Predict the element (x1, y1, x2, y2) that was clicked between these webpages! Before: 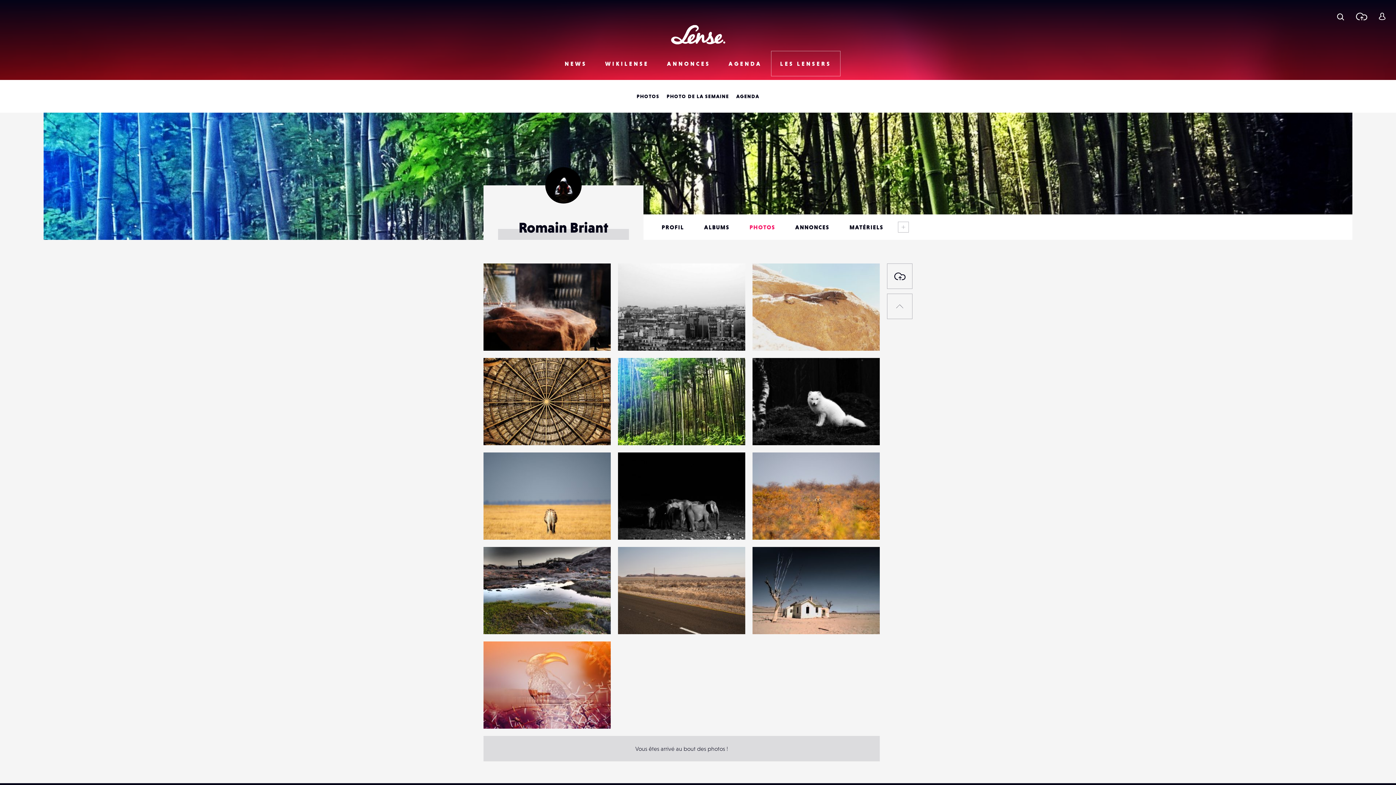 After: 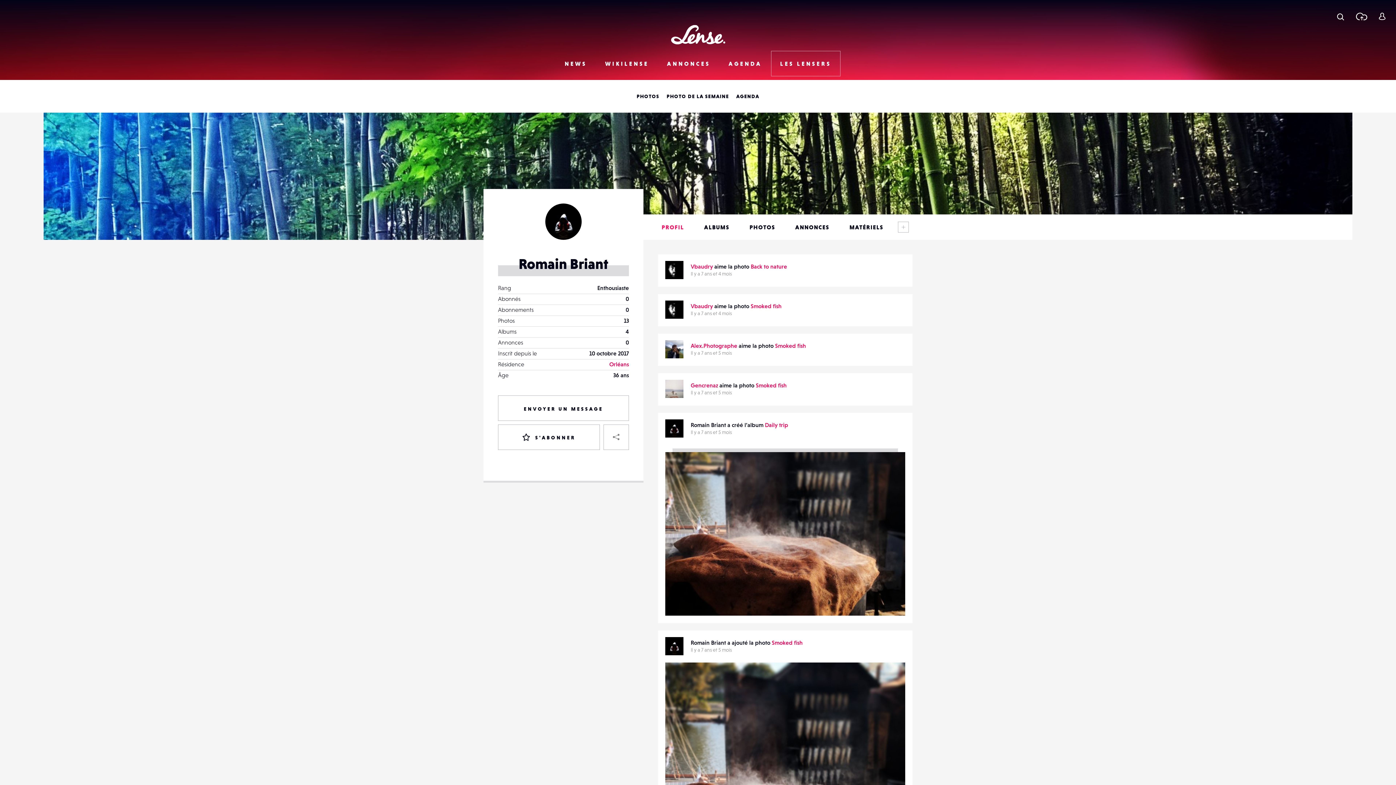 Action: bbox: (658, 214, 687, 240) label: PROFIL